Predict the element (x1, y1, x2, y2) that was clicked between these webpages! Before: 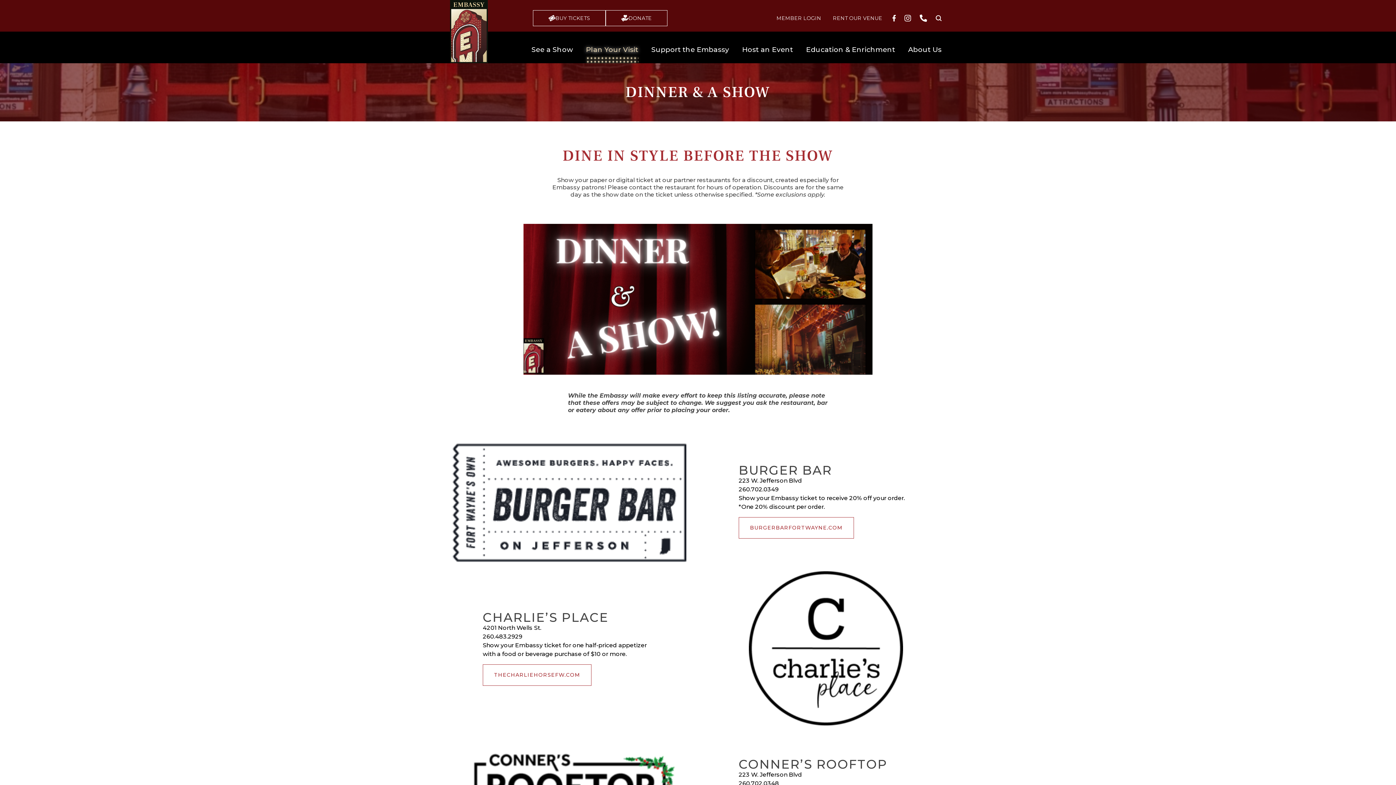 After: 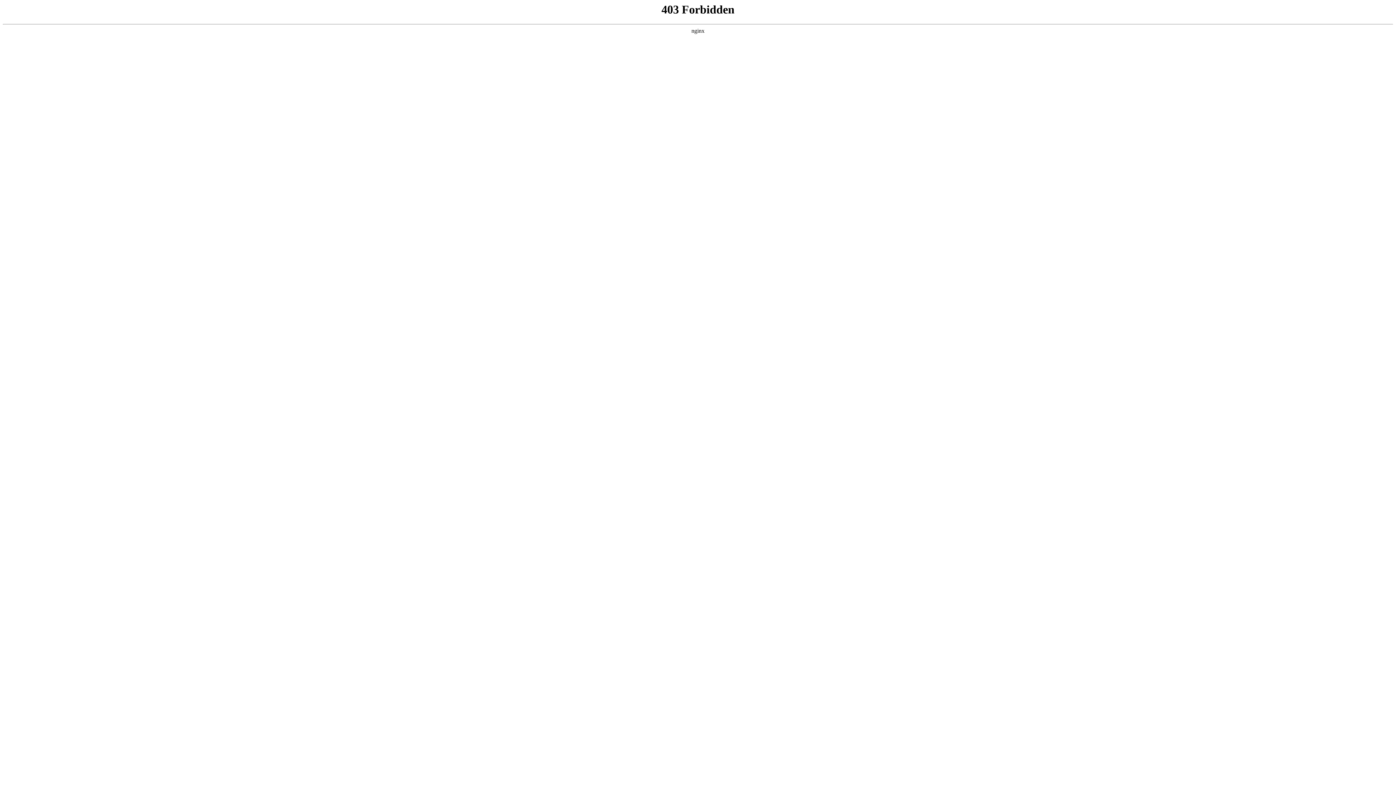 Action: bbox: (482, 610, 608, 625) label: CHARLIE’S PLACE